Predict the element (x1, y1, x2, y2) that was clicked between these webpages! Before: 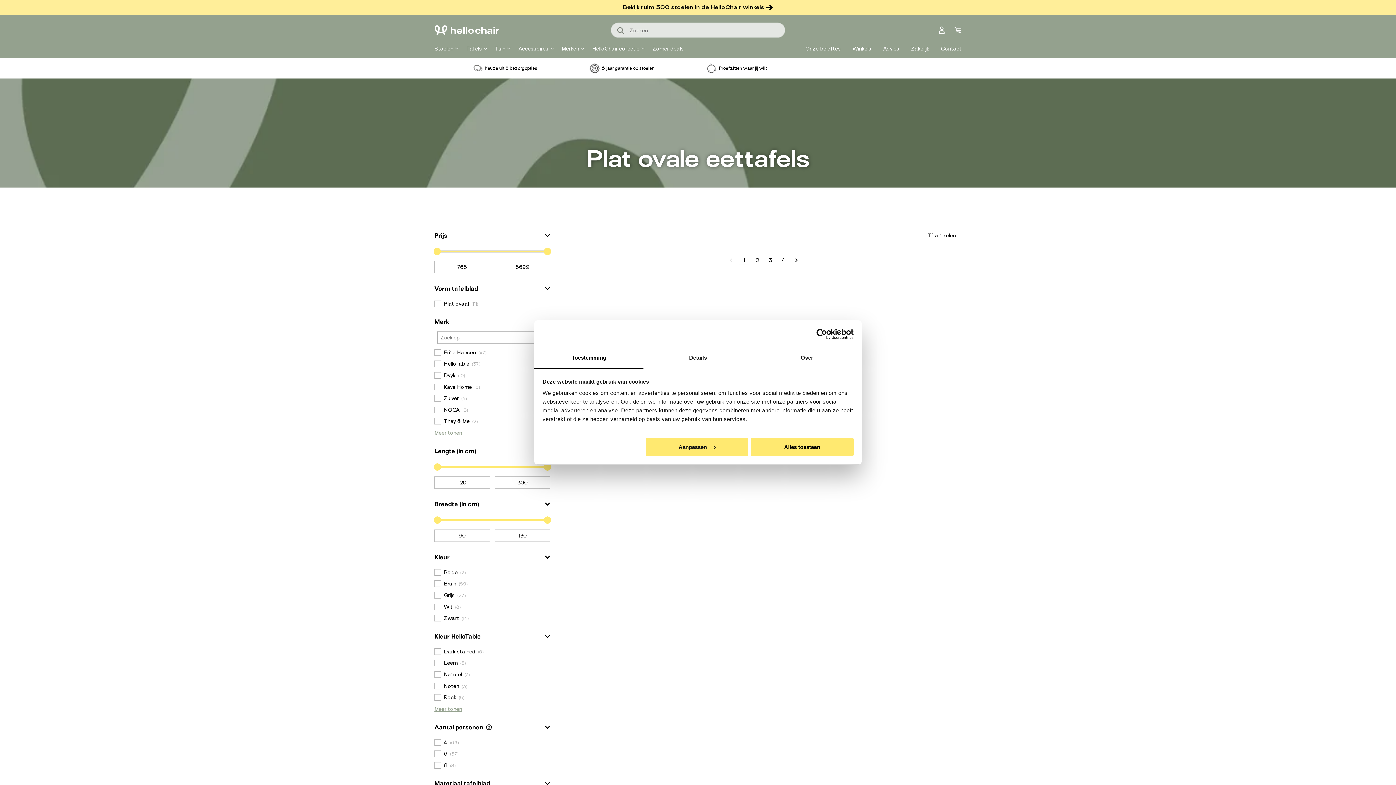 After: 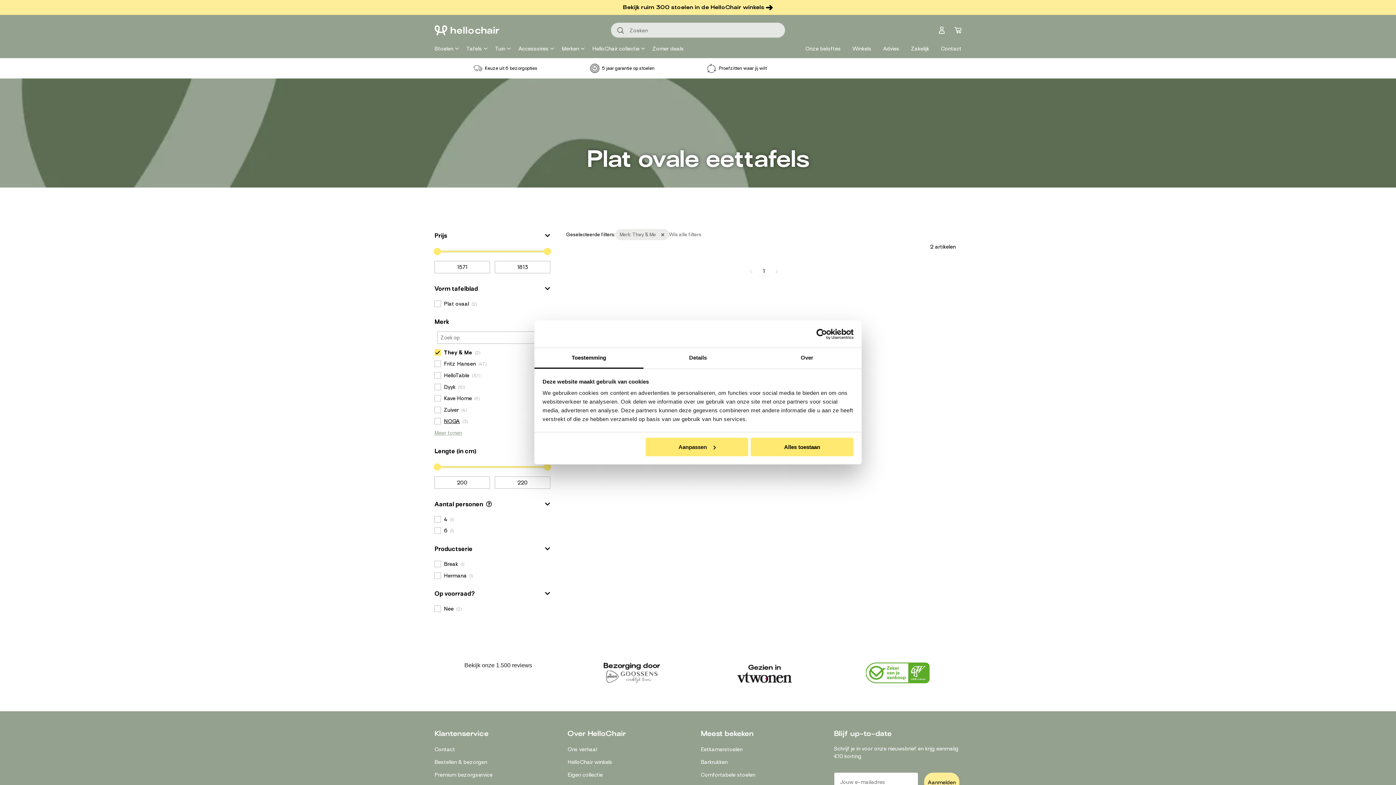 Action: bbox: (434, 418, 550, 424) label: They & Me (2)